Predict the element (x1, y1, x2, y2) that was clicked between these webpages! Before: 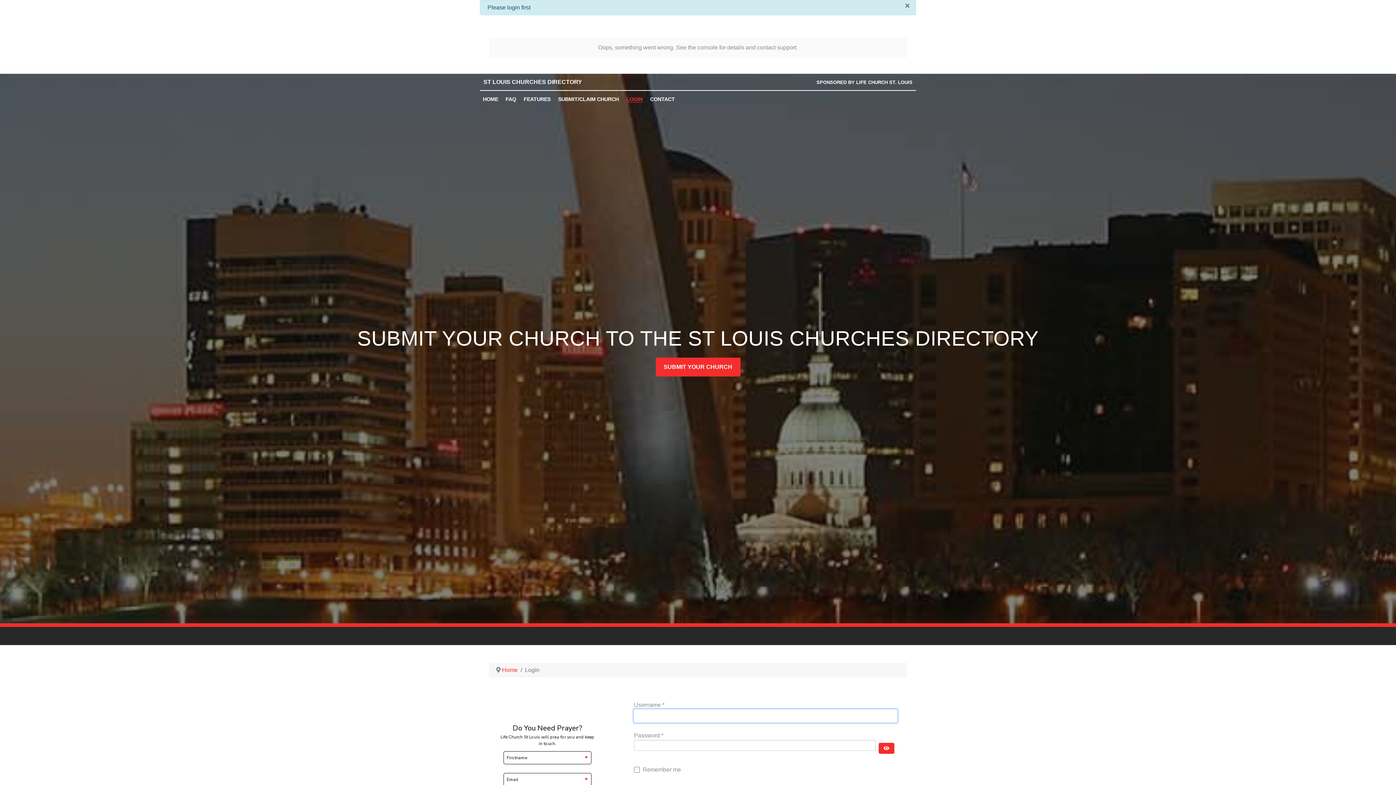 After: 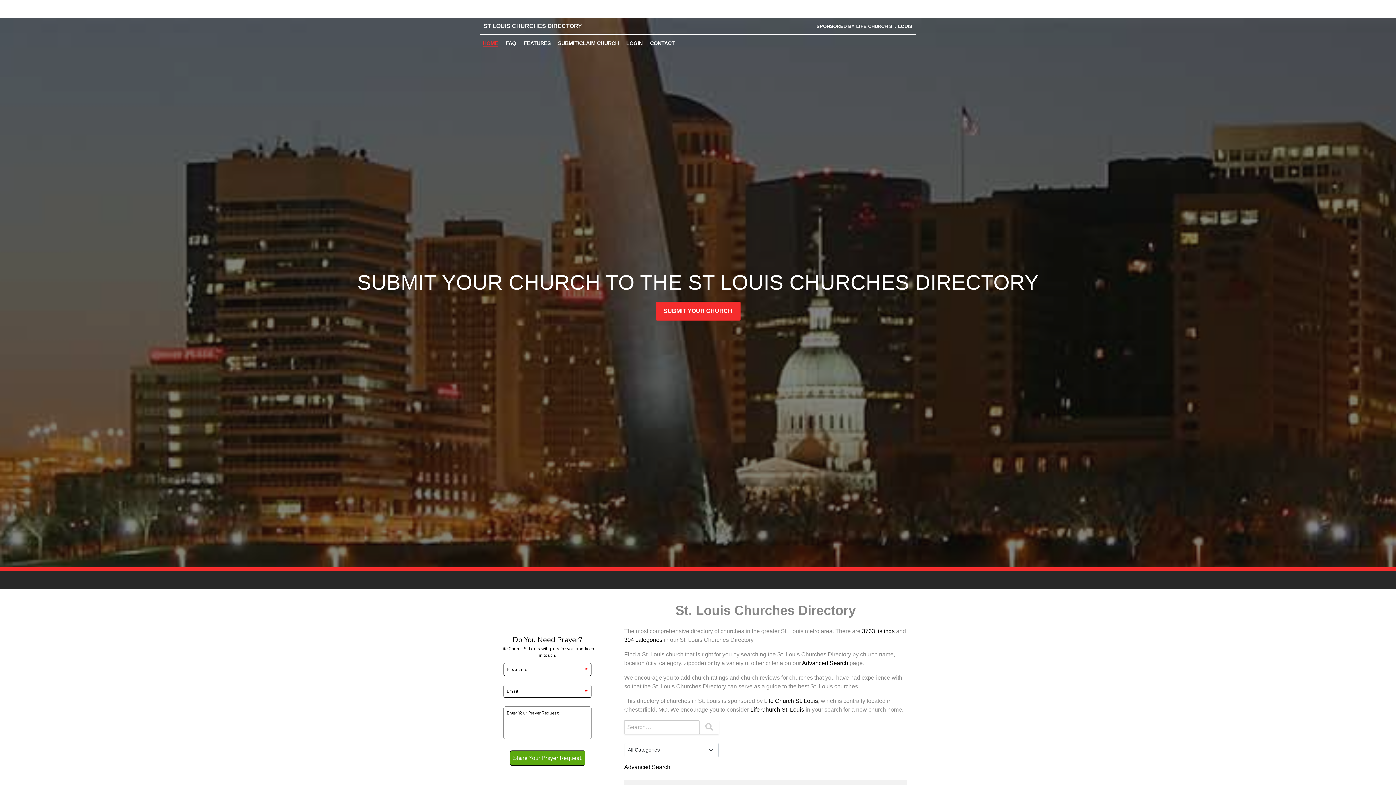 Action: label: HOME bbox: (480, 60, 501, 68)